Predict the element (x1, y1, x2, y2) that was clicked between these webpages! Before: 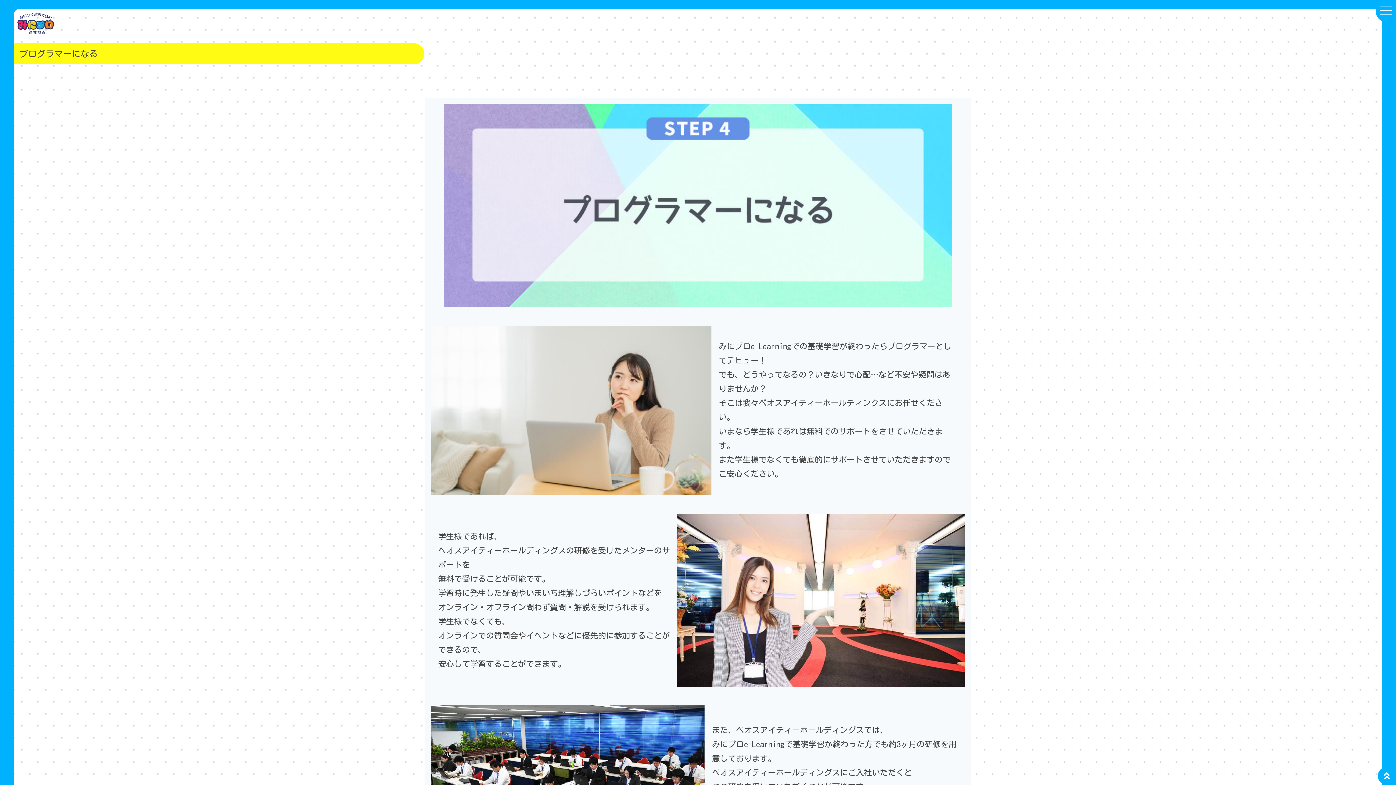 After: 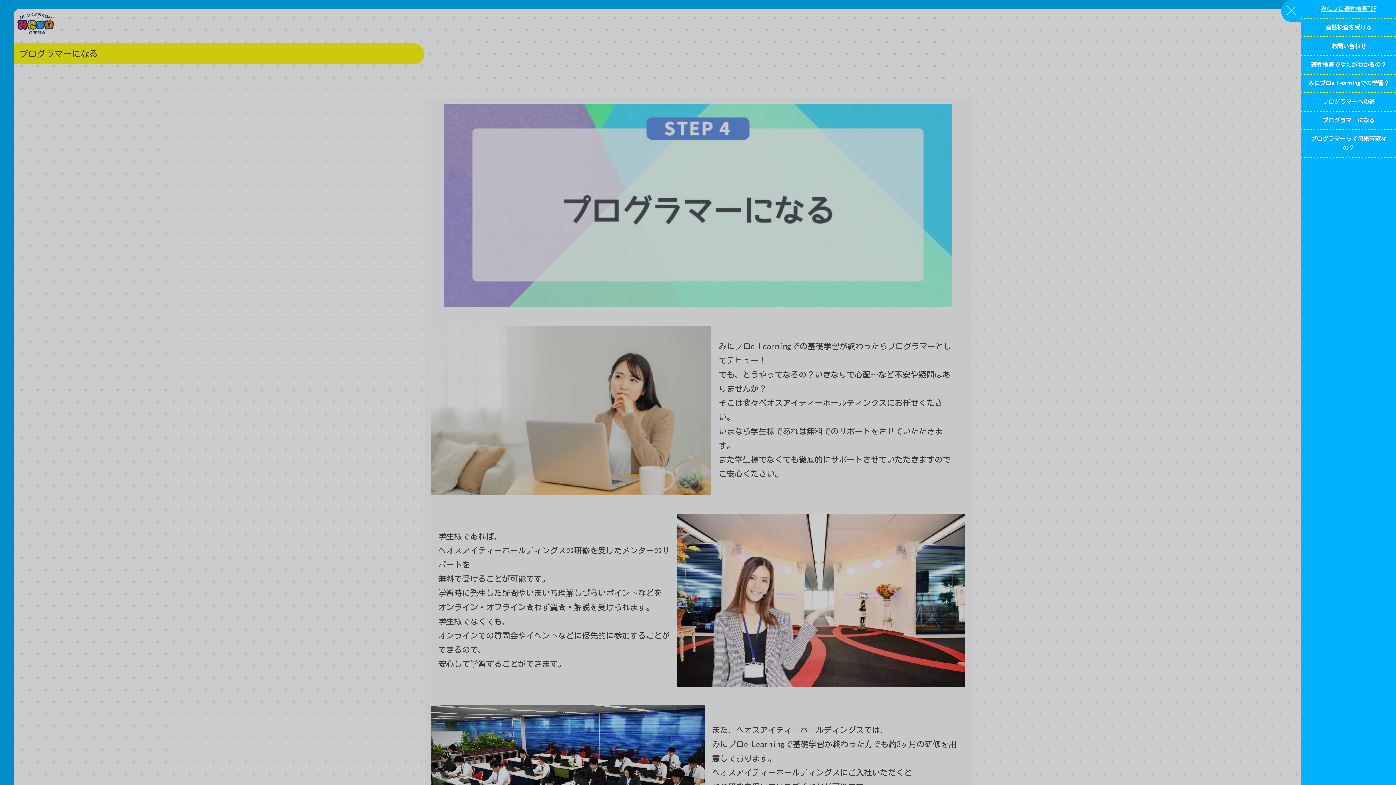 Action: label: toggle navigation bbox: (1376, 0, 1396, 21)